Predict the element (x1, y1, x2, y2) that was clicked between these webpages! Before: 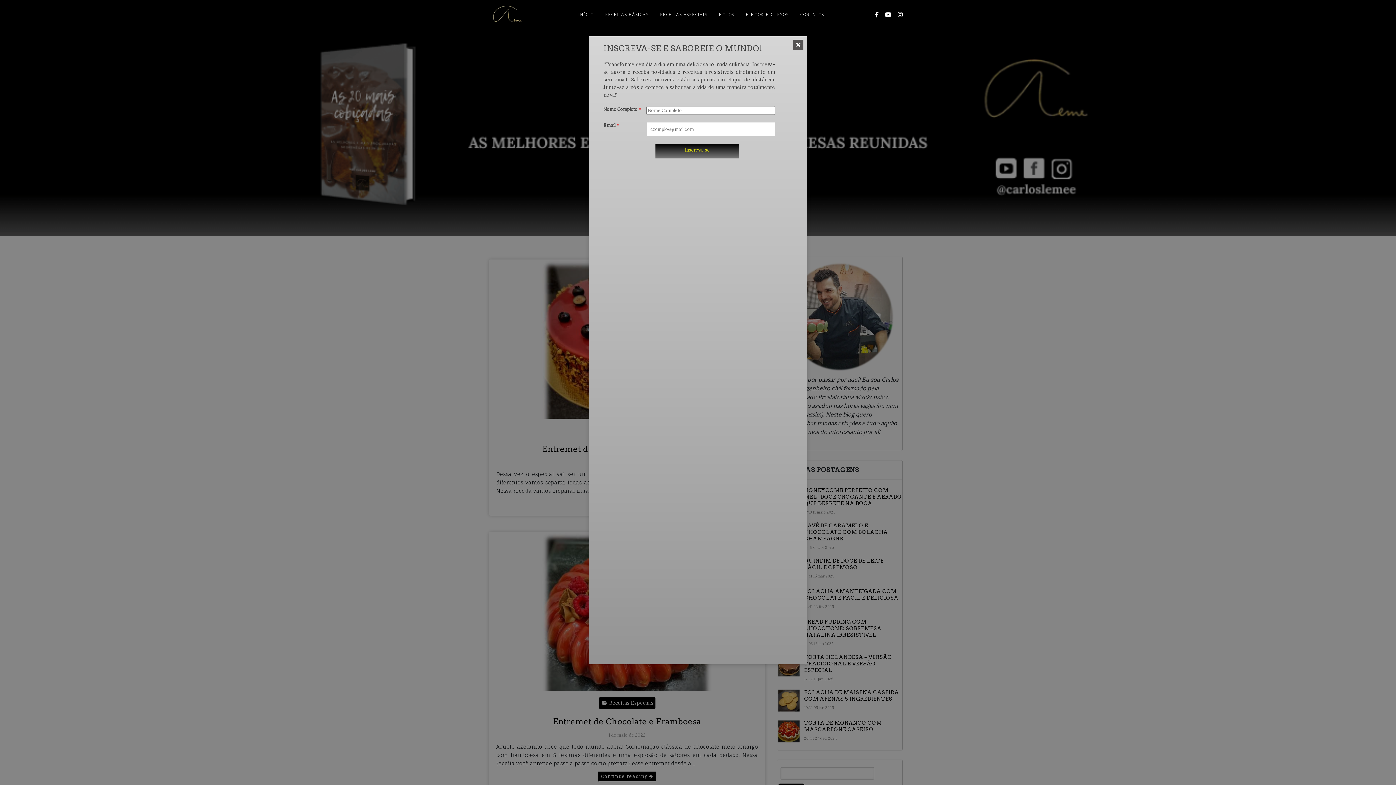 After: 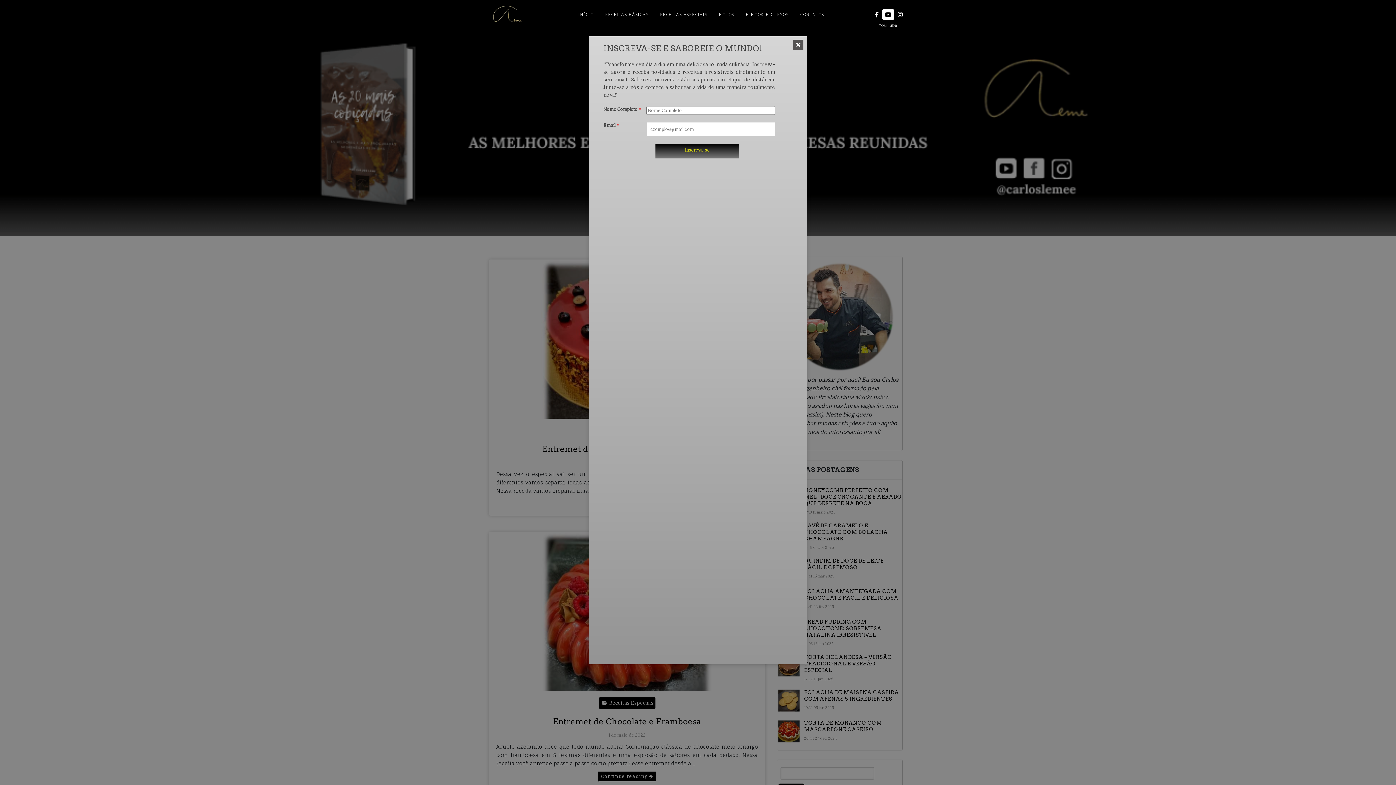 Action: bbox: (882, 9, 894, 20)